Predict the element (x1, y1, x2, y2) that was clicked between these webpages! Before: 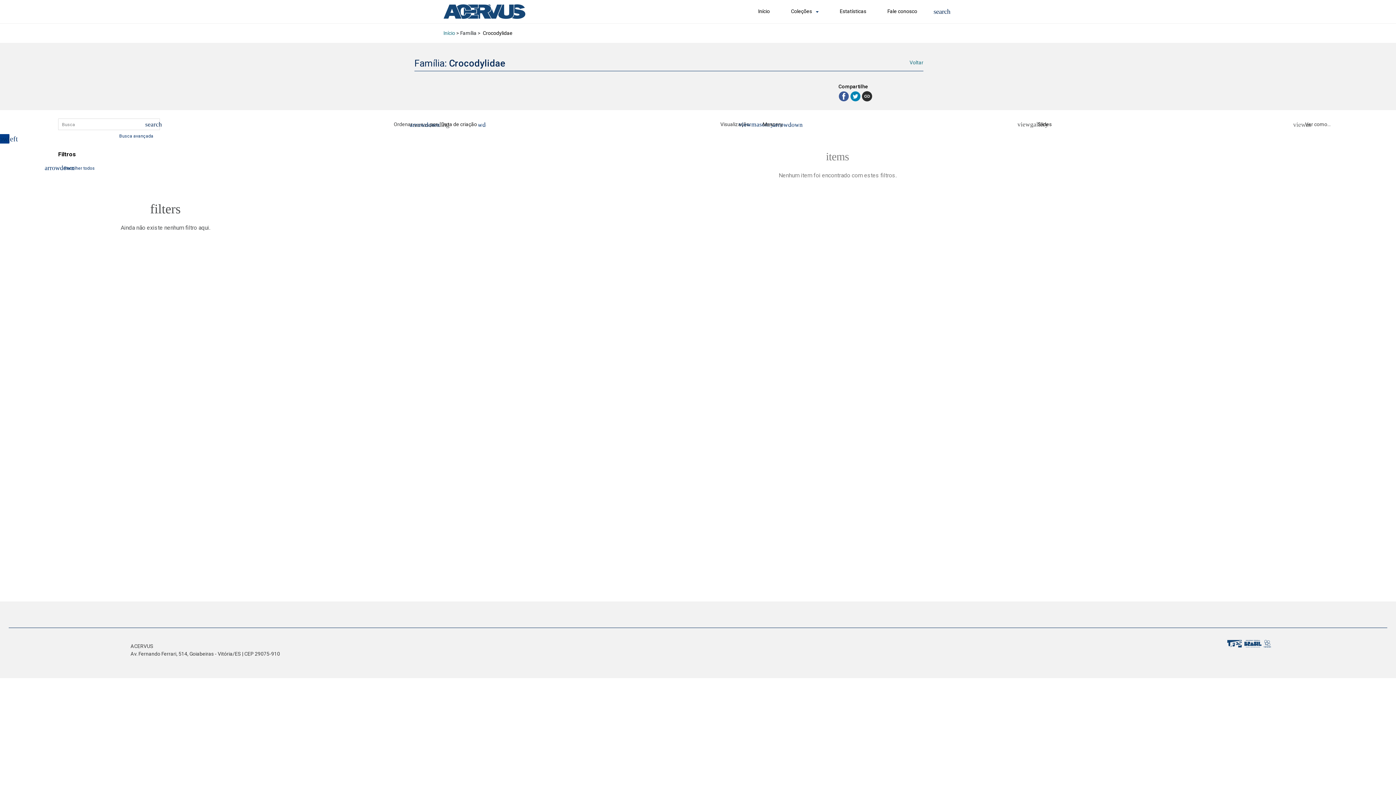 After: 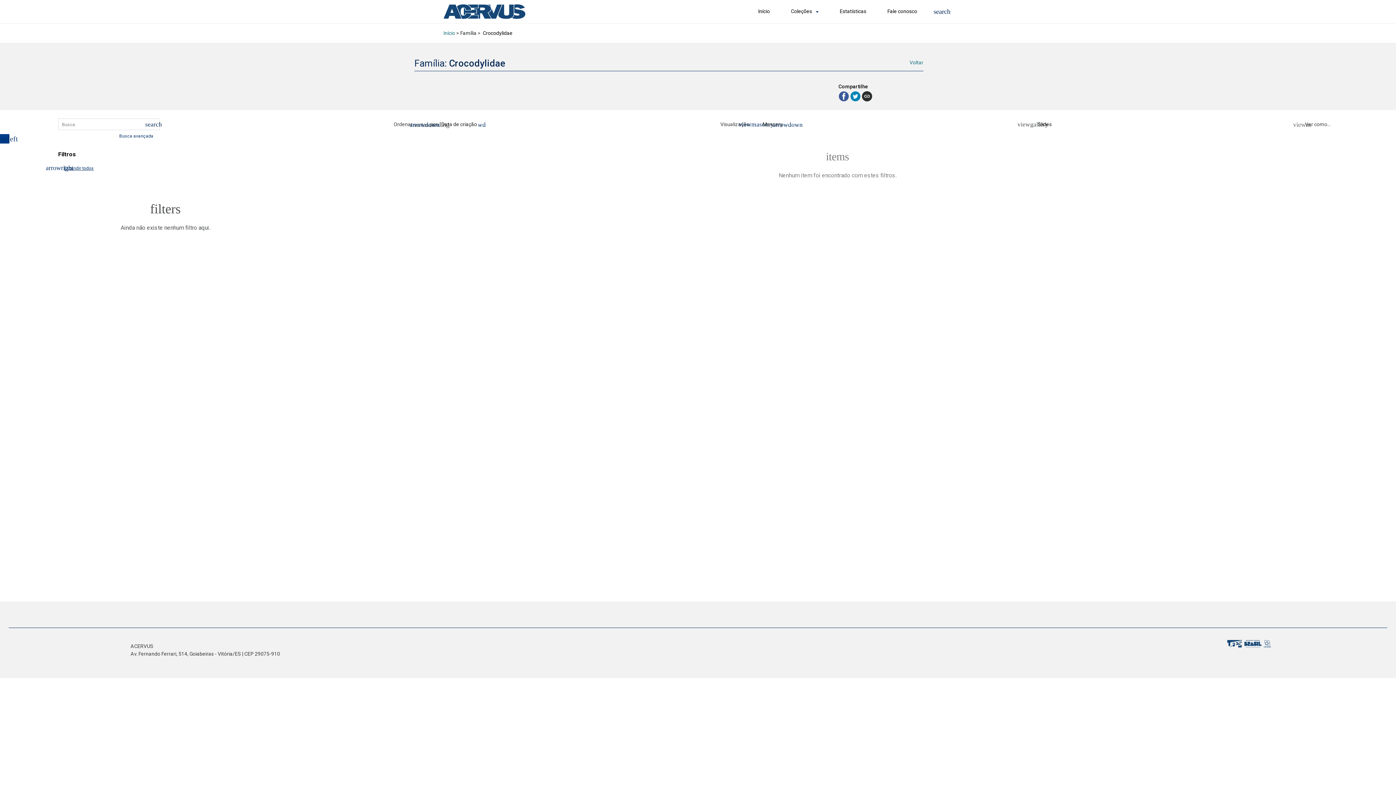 Action: label: Recolher todos bbox: (55, 163, 94, 172)